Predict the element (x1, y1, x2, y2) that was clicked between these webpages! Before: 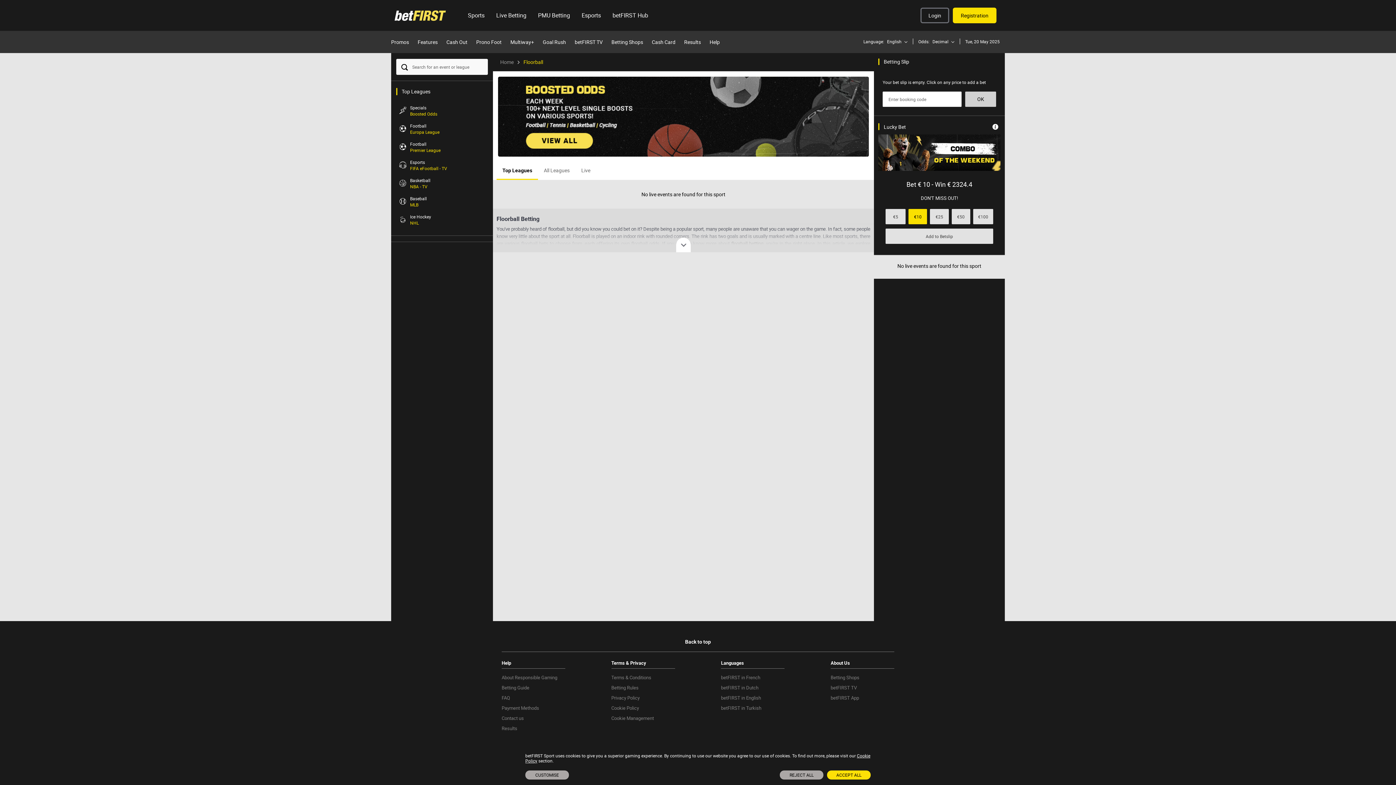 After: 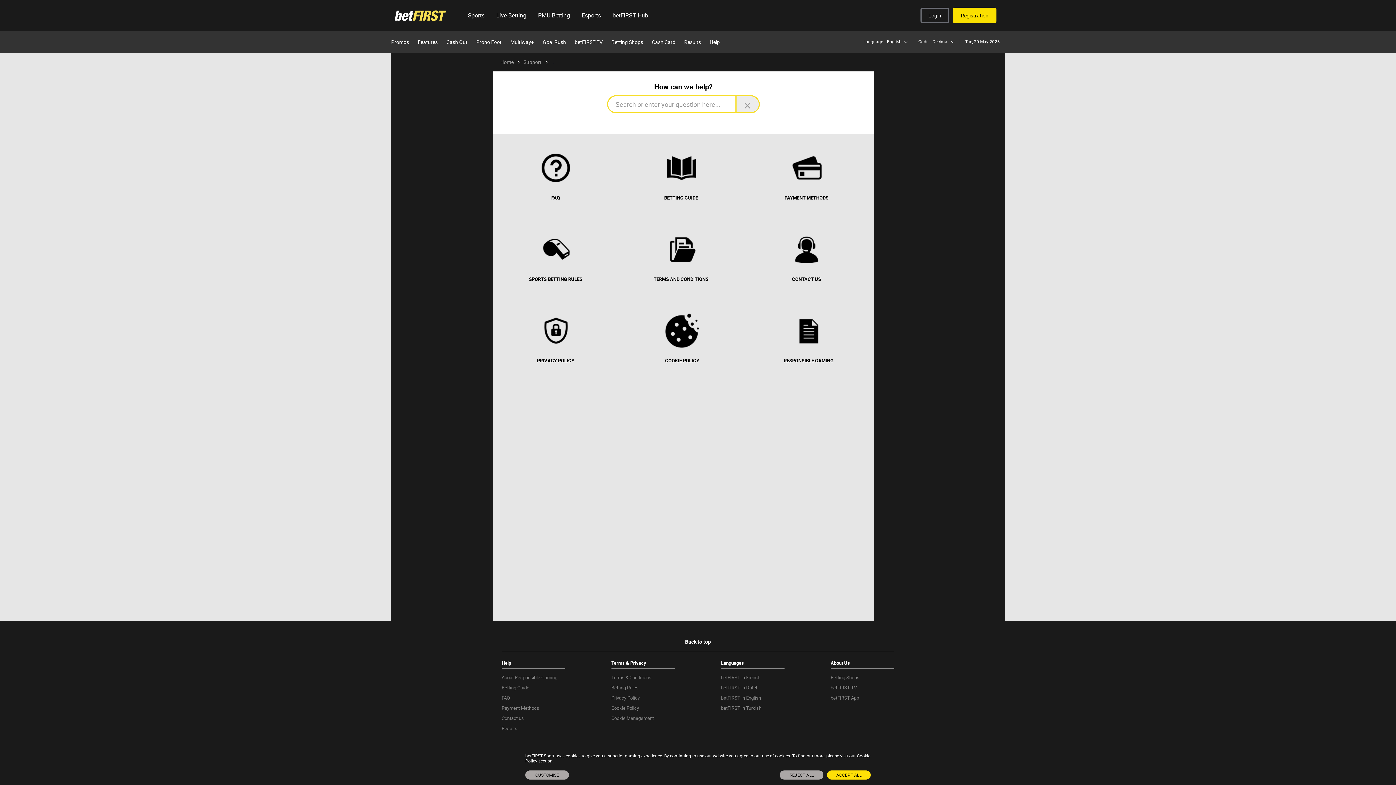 Action: label: Help bbox: (705, 38, 724, 45)